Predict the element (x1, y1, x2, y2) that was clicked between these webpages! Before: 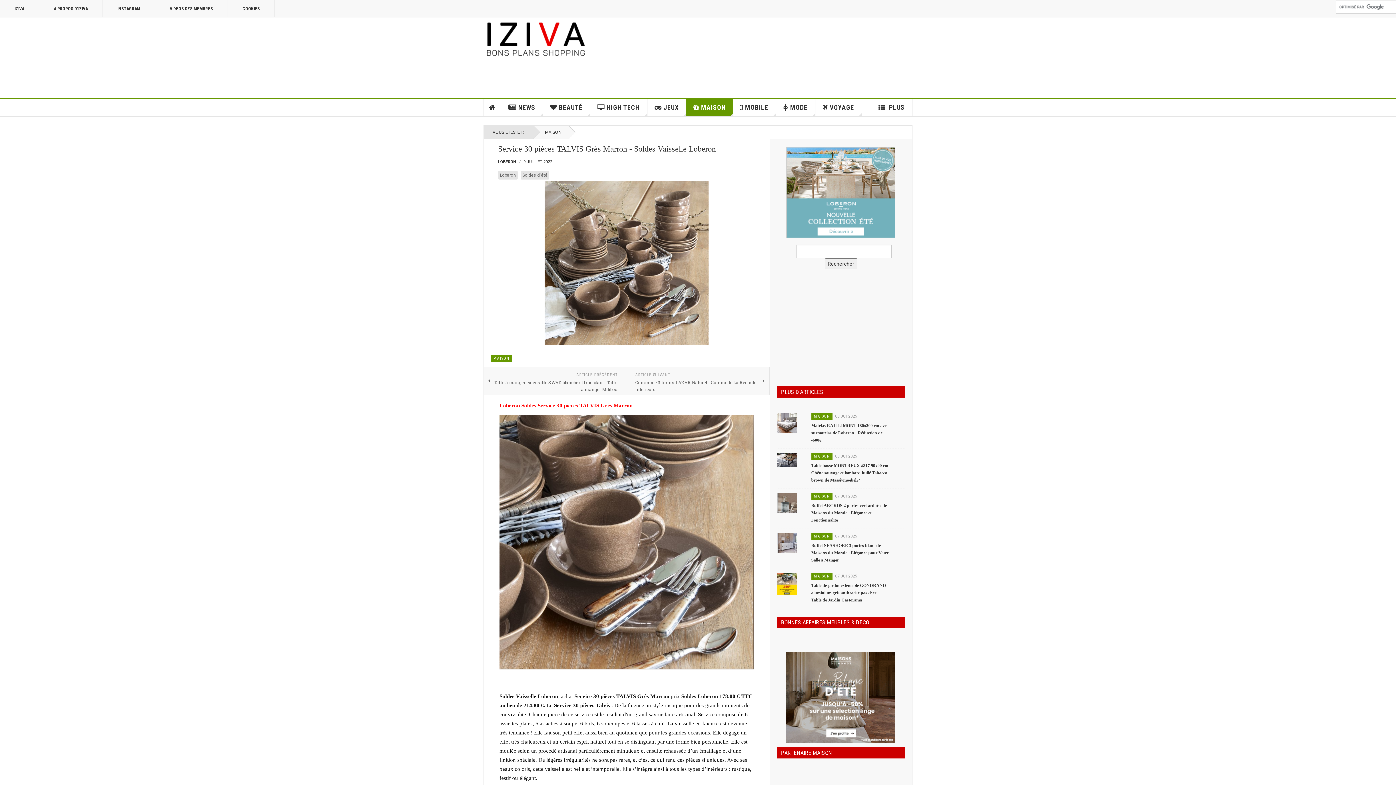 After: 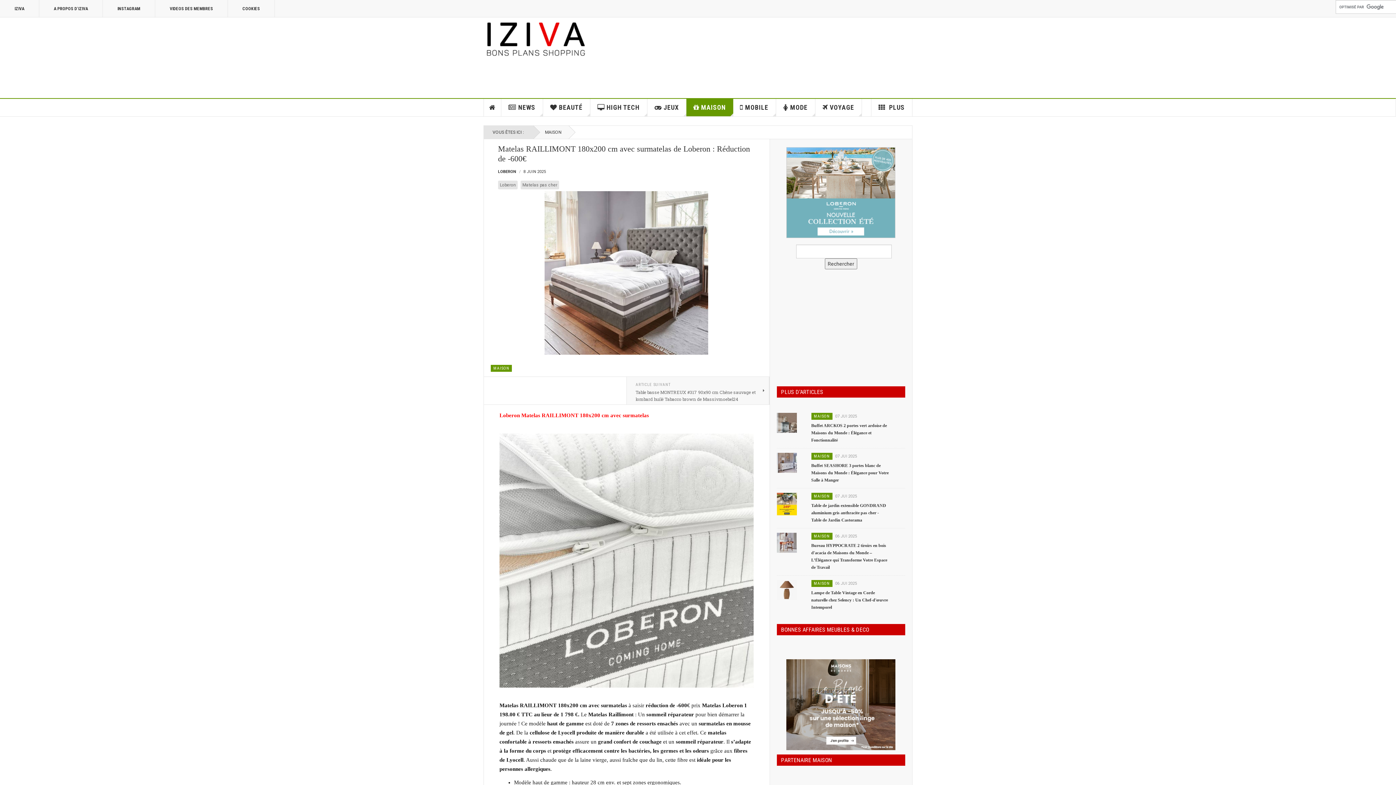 Action: bbox: (776, 419, 796, 425)